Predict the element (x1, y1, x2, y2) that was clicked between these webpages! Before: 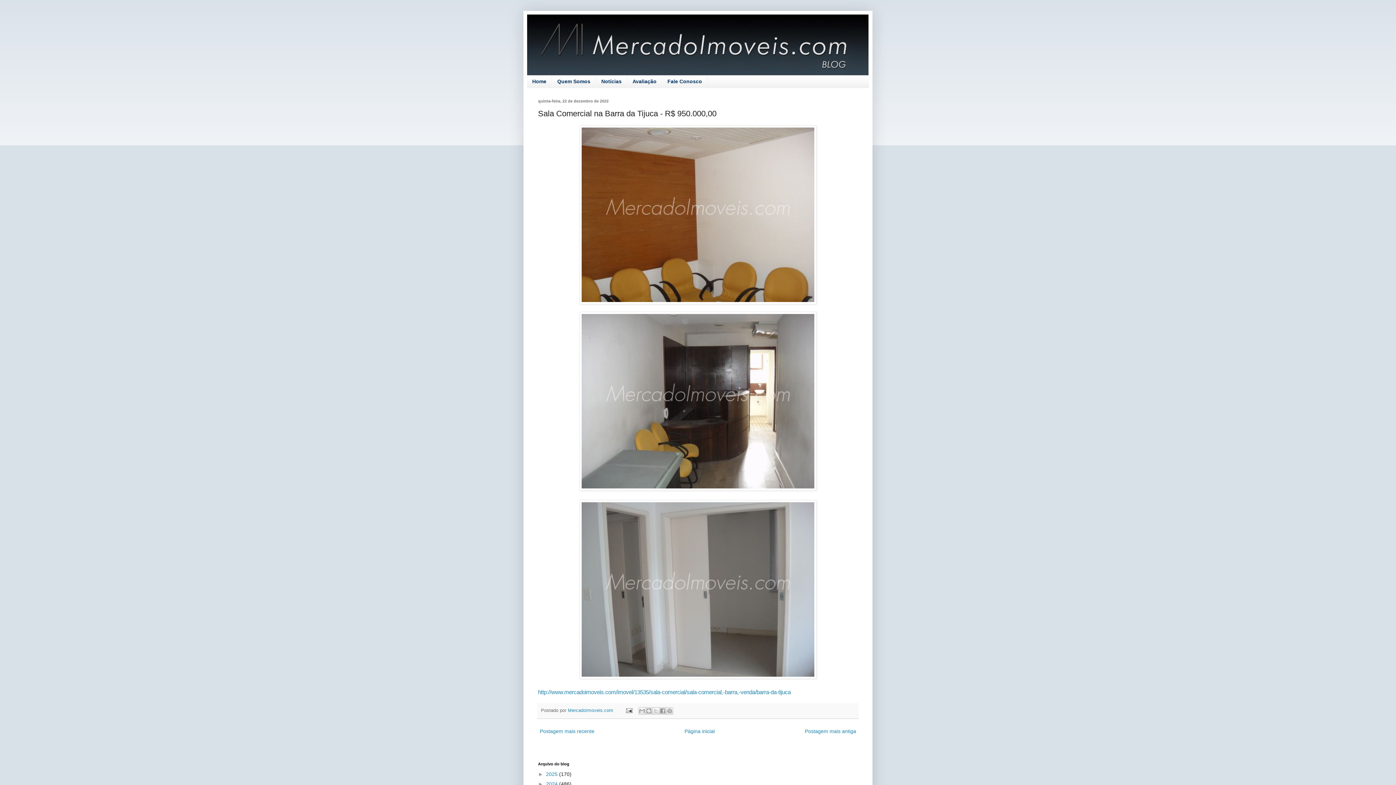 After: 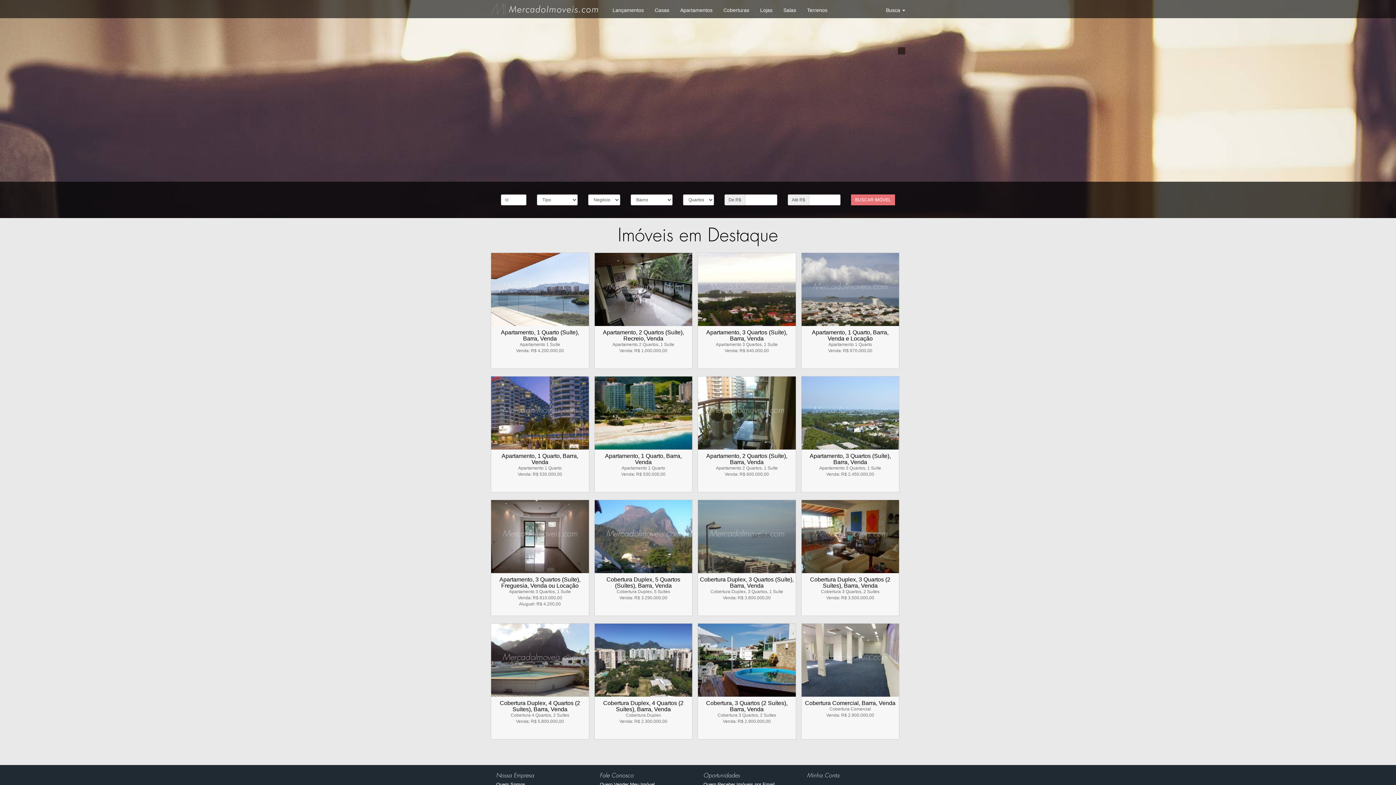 Action: label: http://www.mercadoimoveis.com/imovel/13535/sala-comercial/sala-comercial,-barra,-venda/barra-da-tijuca bbox: (538, 689, 790, 695)